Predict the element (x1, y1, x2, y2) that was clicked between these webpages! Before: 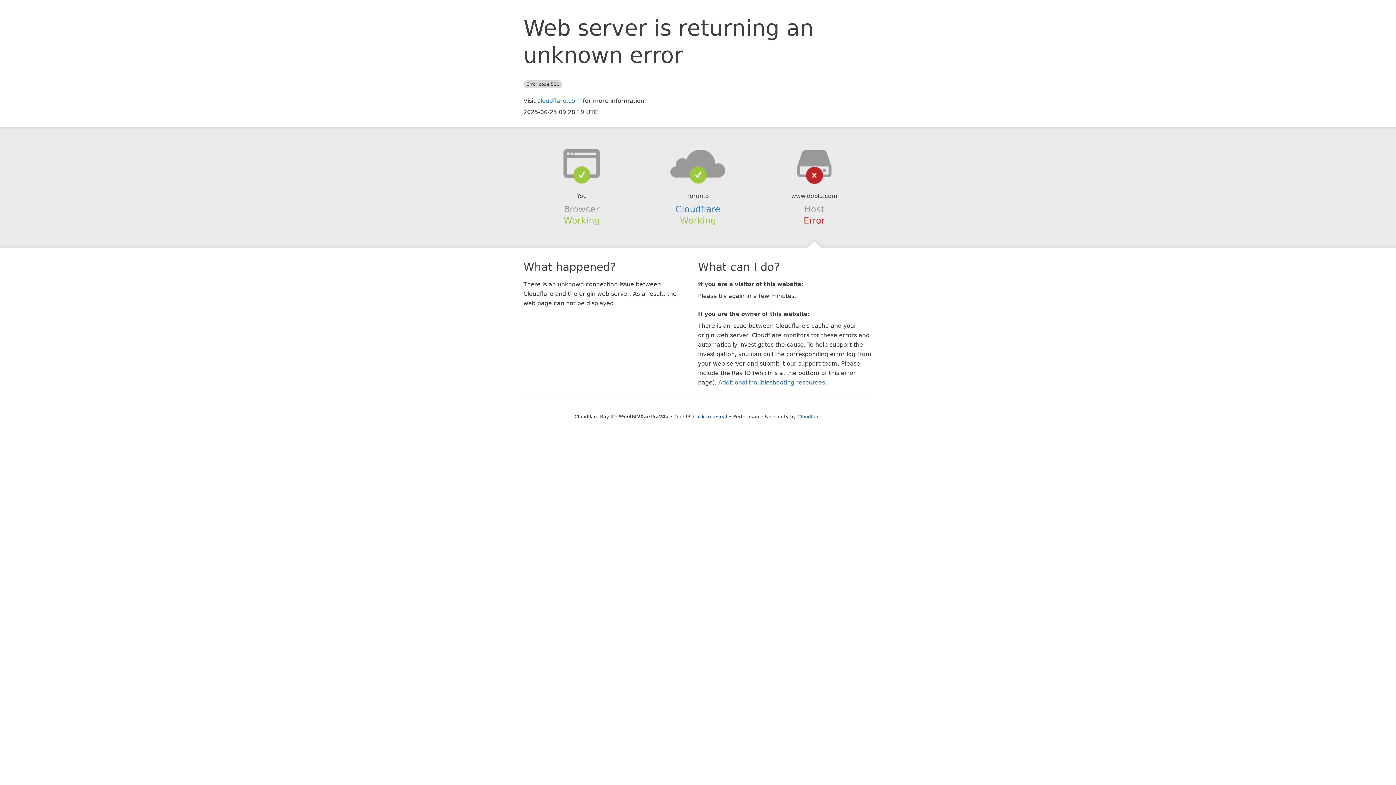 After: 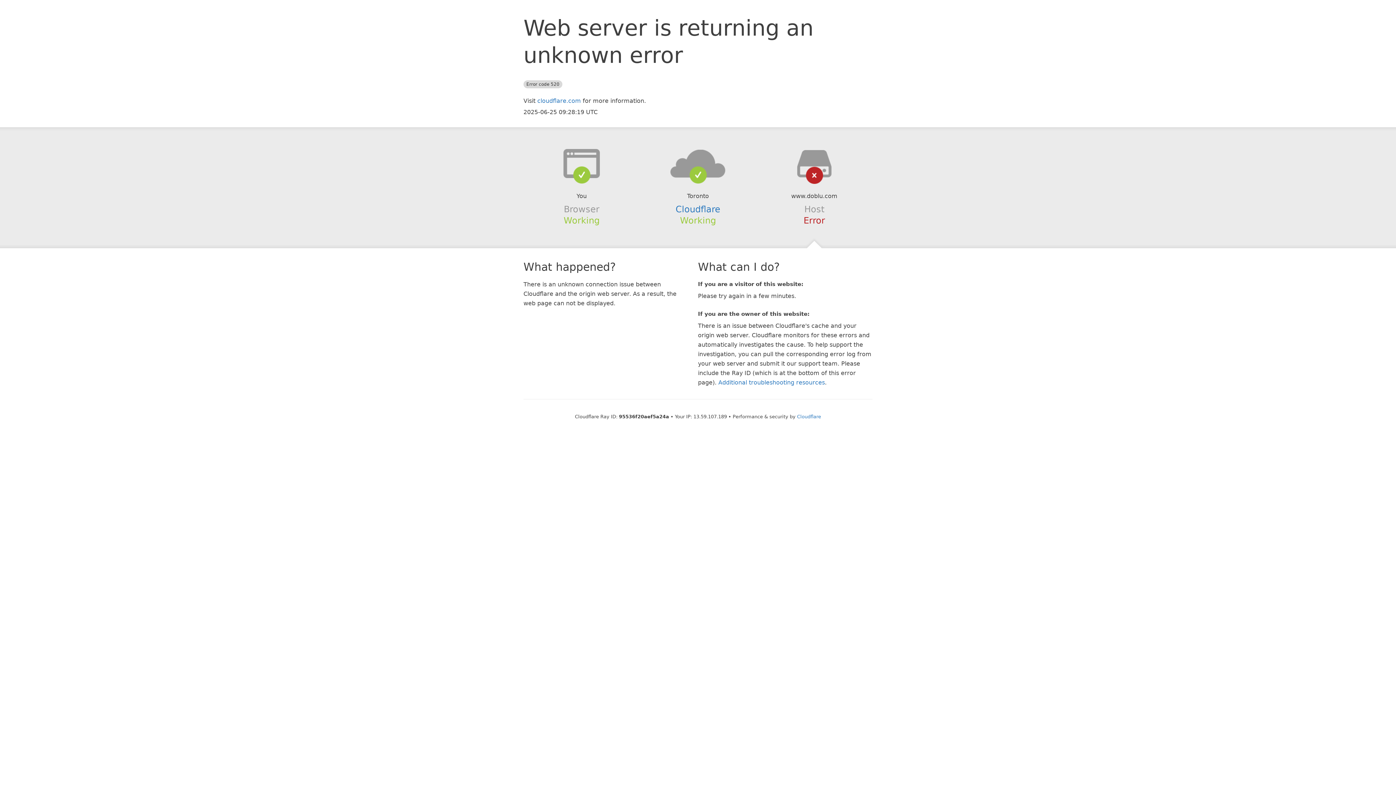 Action: label: Click to reveal bbox: (693, 414, 727, 419)